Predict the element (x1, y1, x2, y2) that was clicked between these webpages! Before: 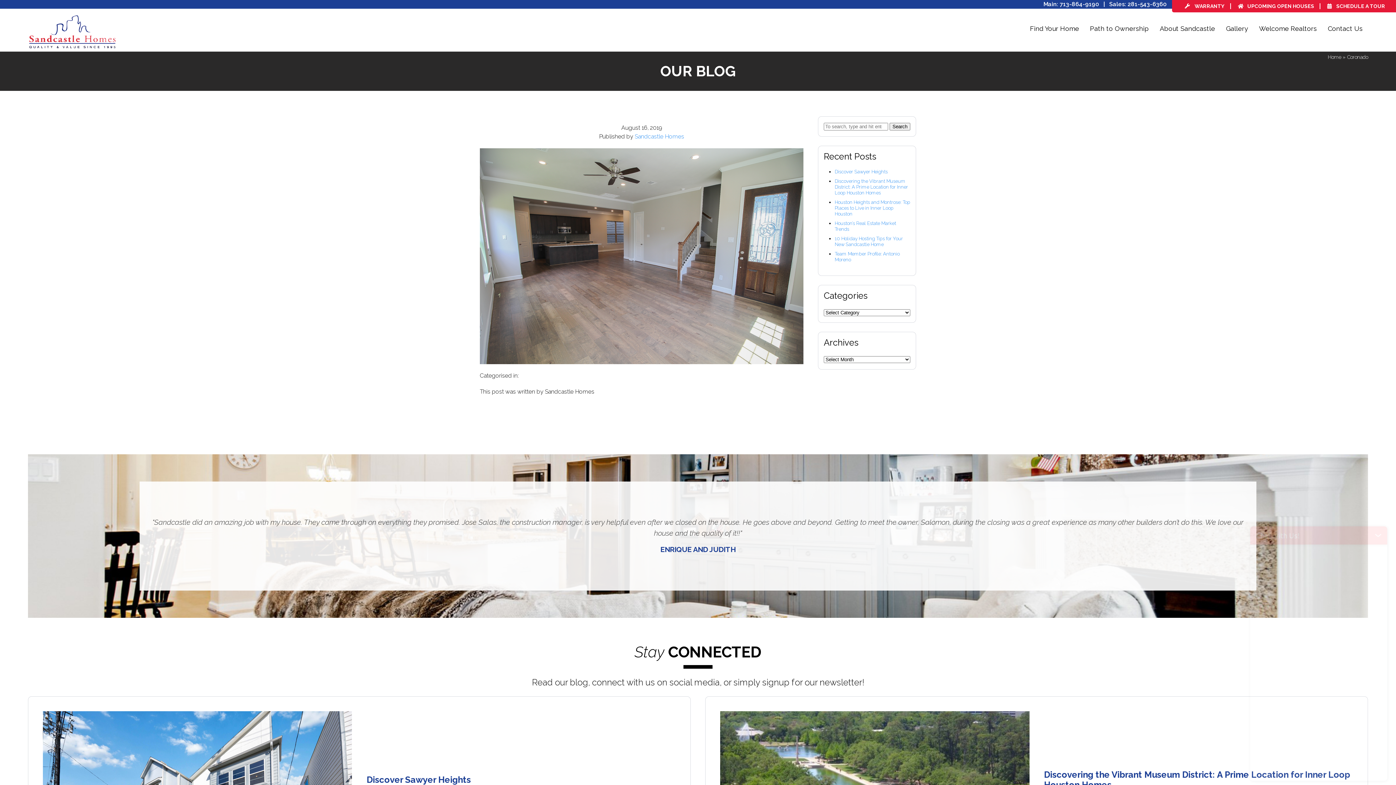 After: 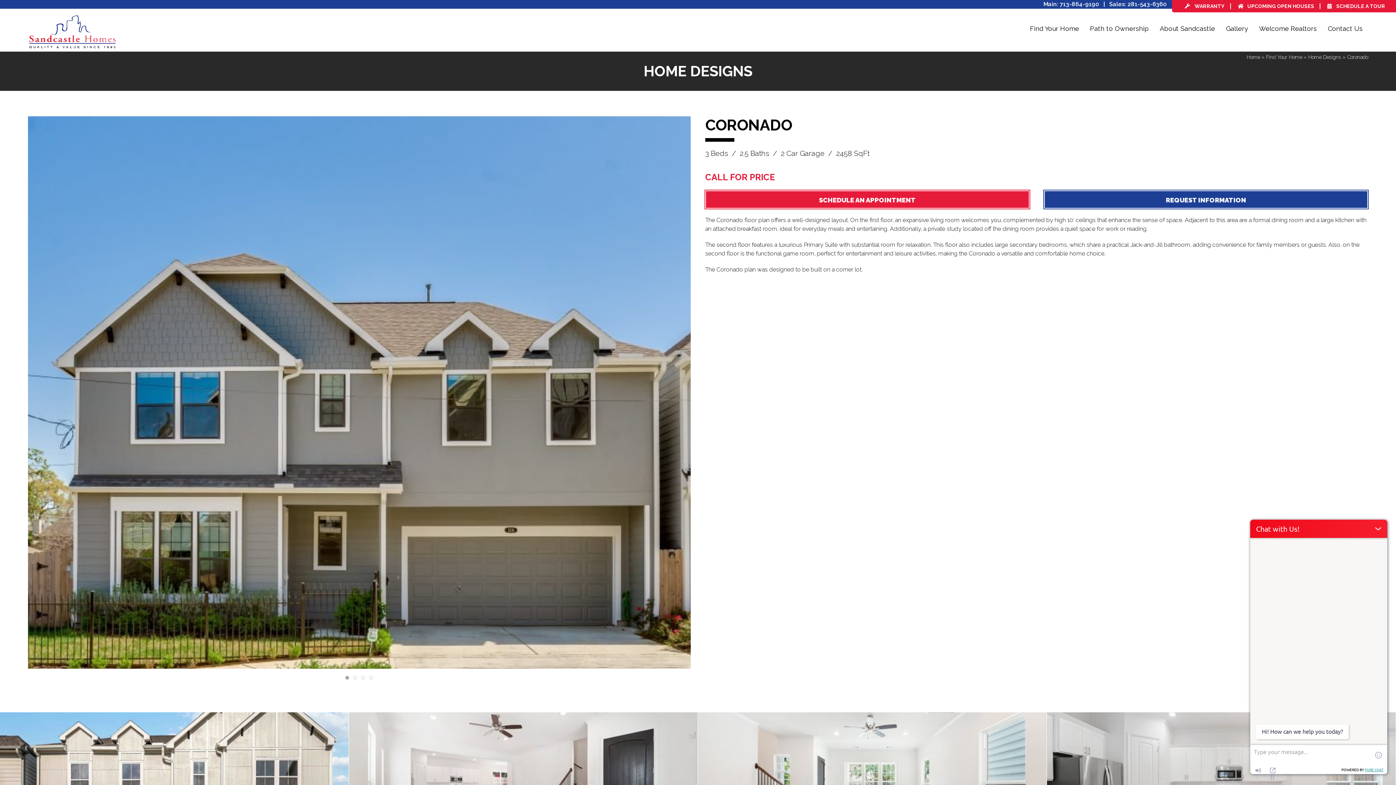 Action: label: Coronado bbox: (1347, 54, 1368, 59)